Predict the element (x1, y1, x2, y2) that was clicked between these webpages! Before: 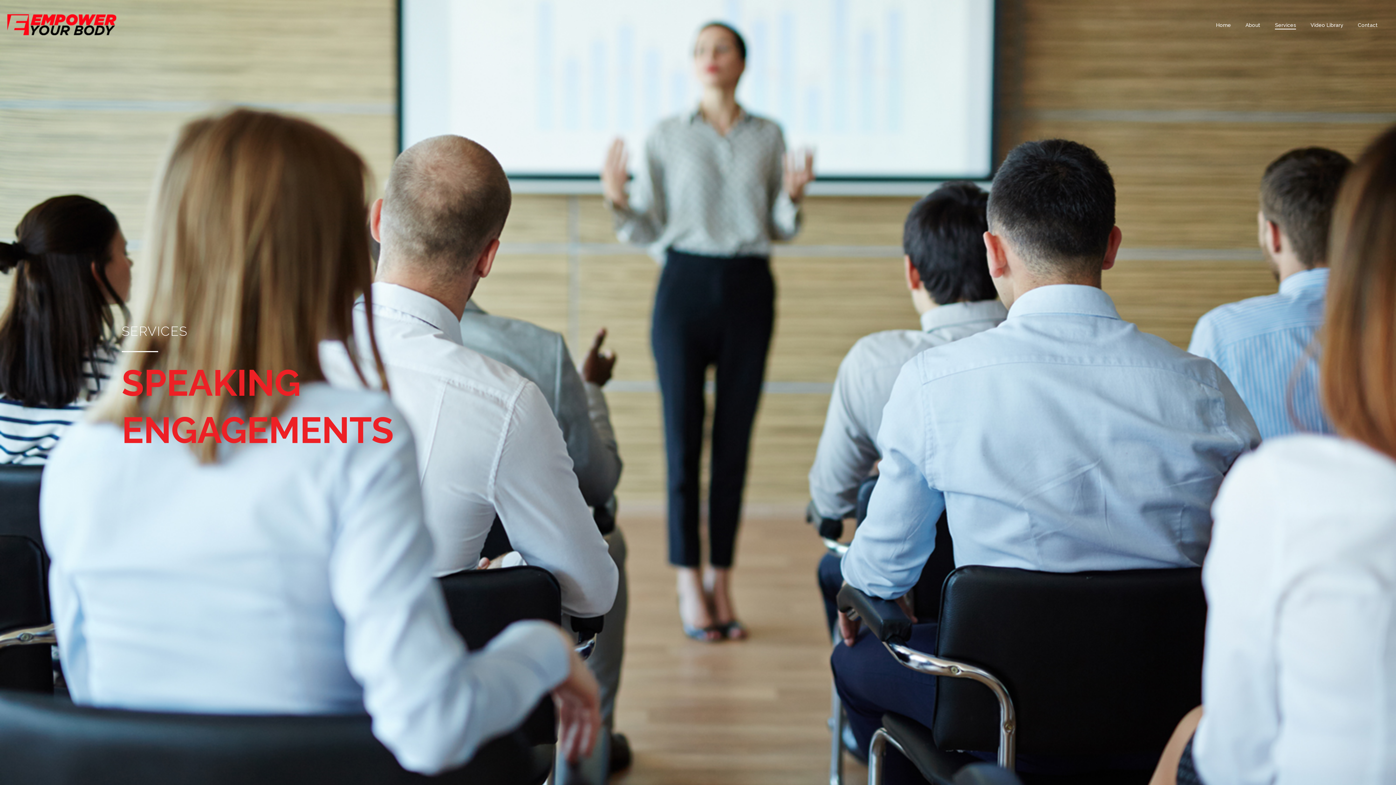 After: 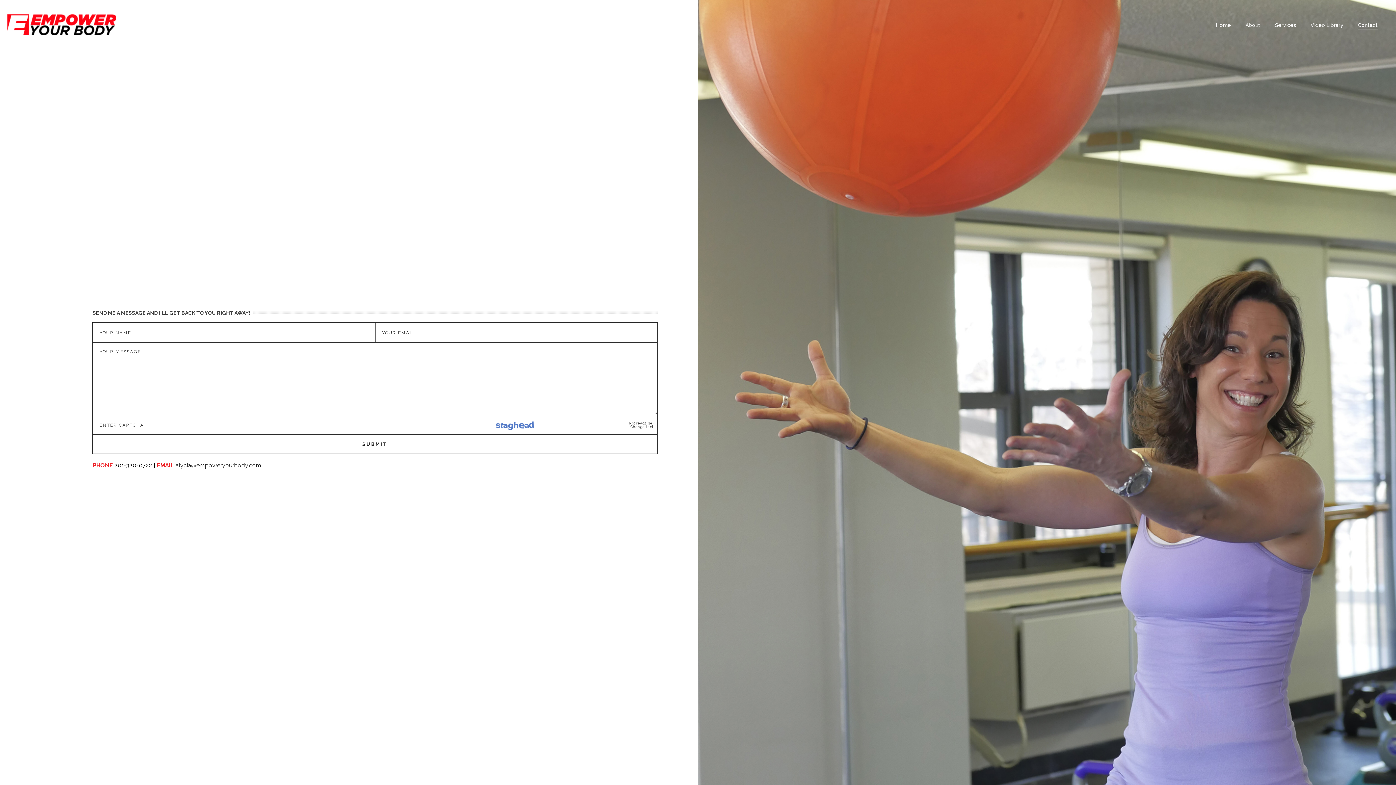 Action: label: Contact bbox: (1350, 20, 1385, 29)